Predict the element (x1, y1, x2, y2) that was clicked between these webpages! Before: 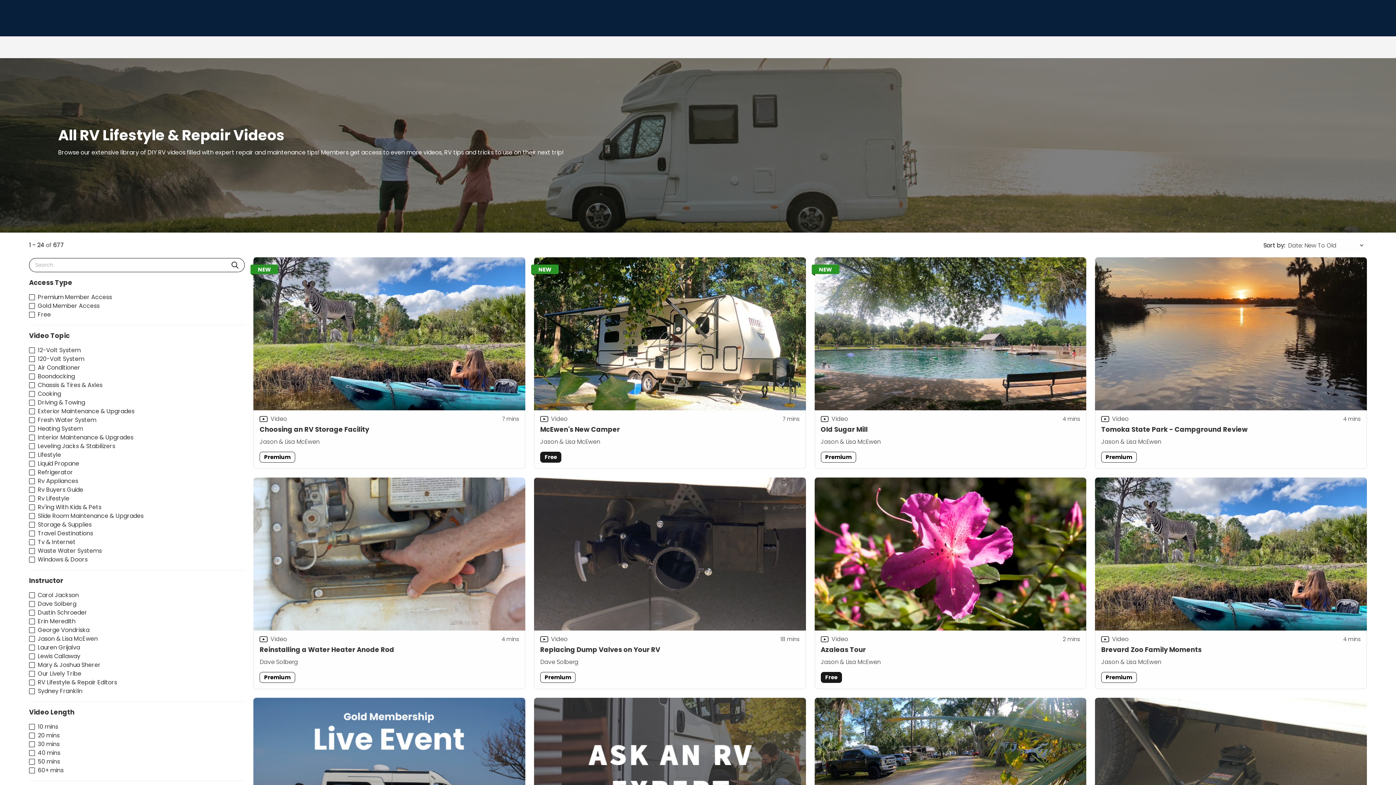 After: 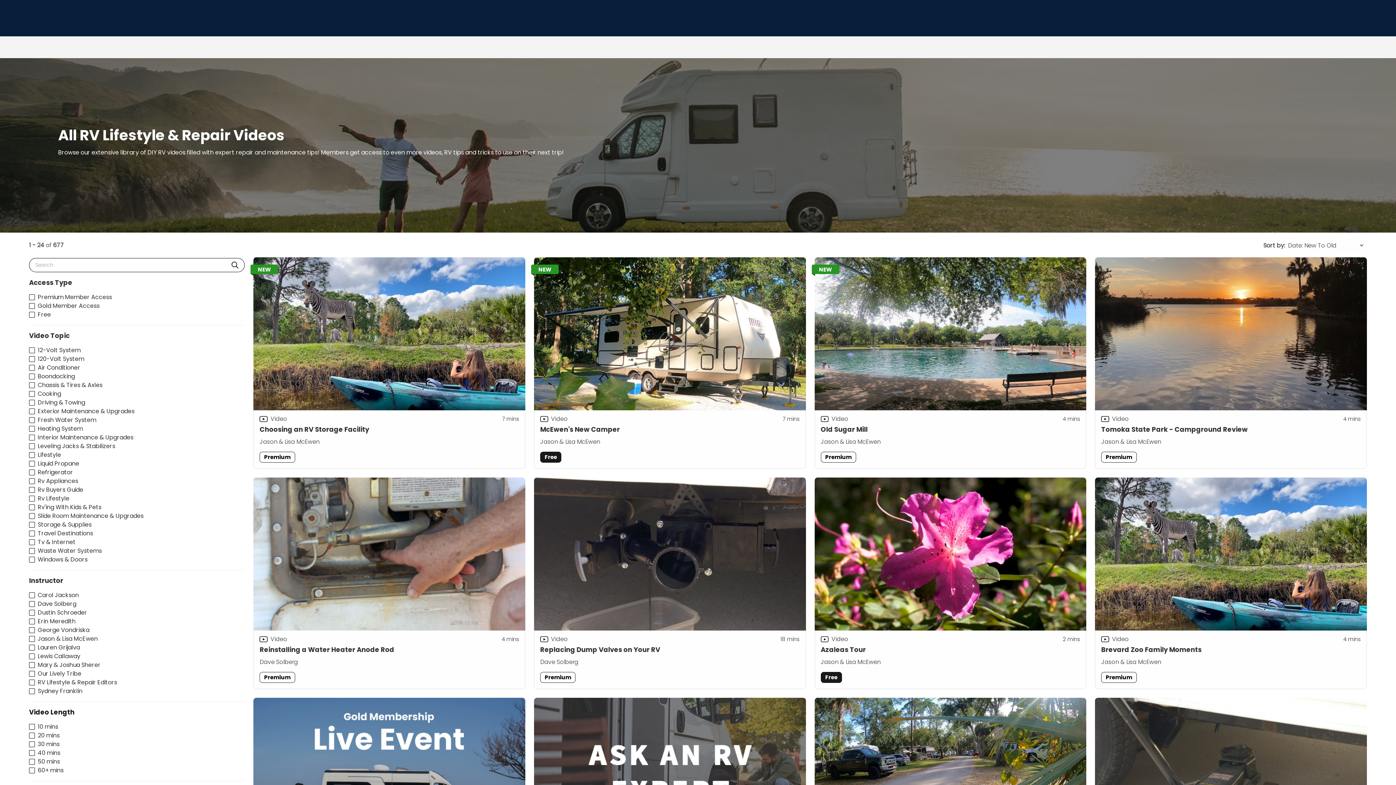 Action: bbox: (29, 708, 244, 717) label: Video Length